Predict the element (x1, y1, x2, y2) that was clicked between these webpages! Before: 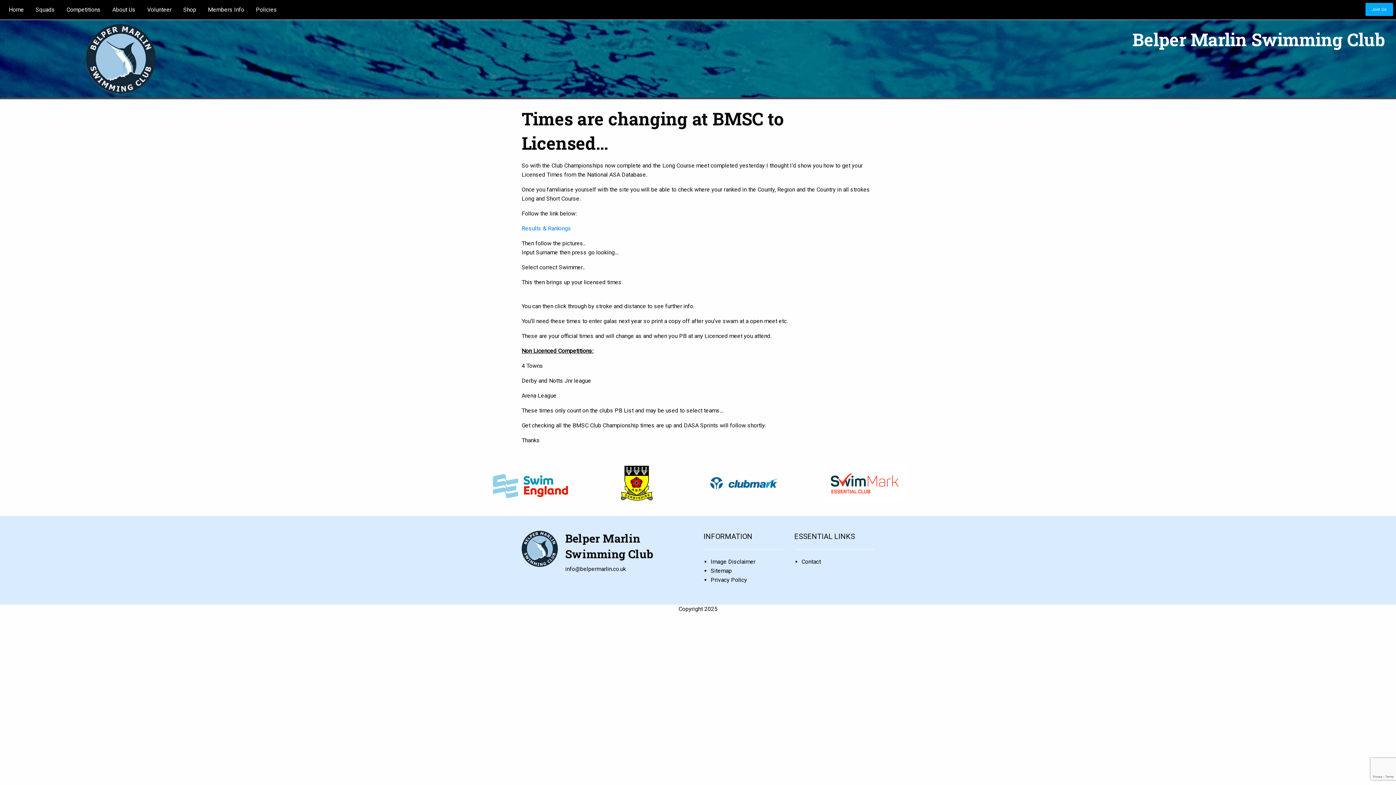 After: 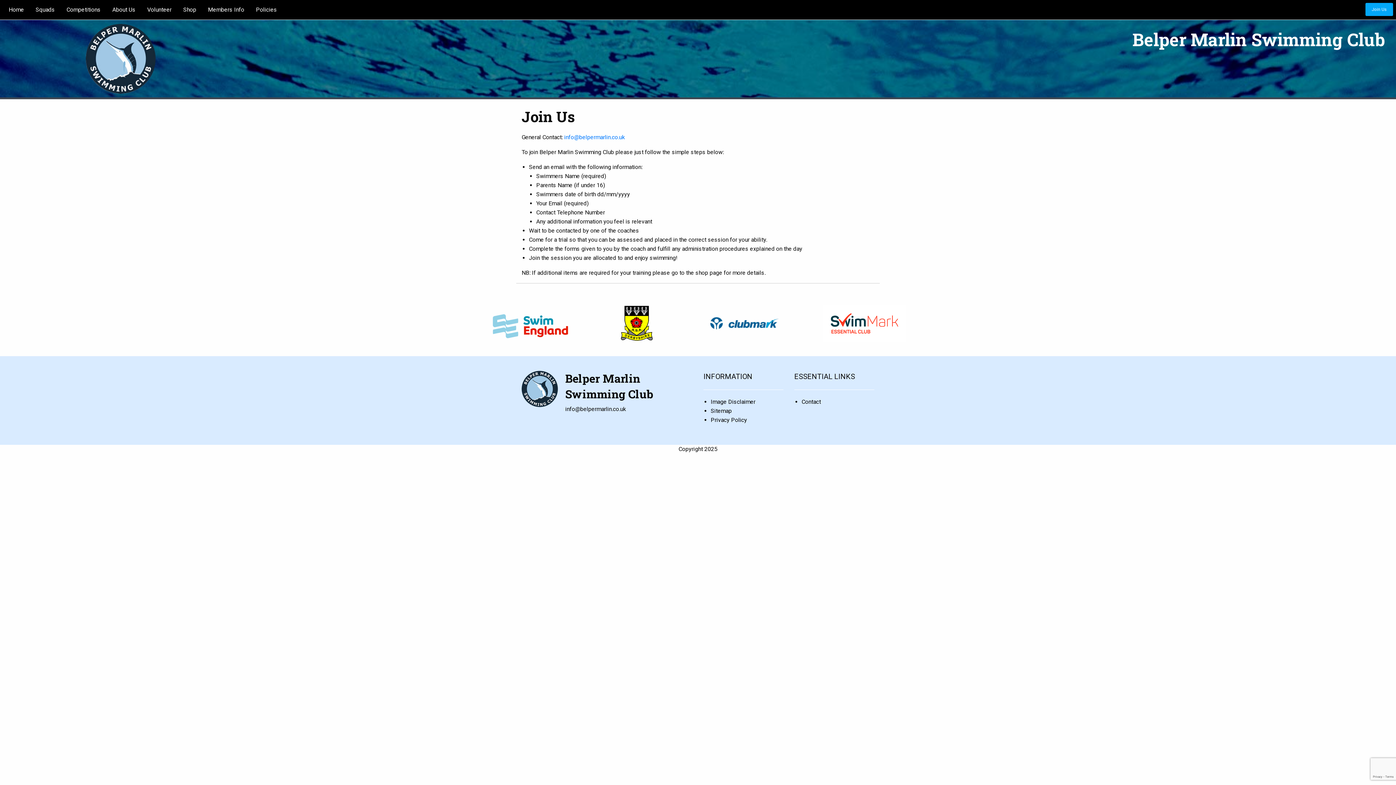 Action: bbox: (1365, 2, 1393, 16) label: Join Us